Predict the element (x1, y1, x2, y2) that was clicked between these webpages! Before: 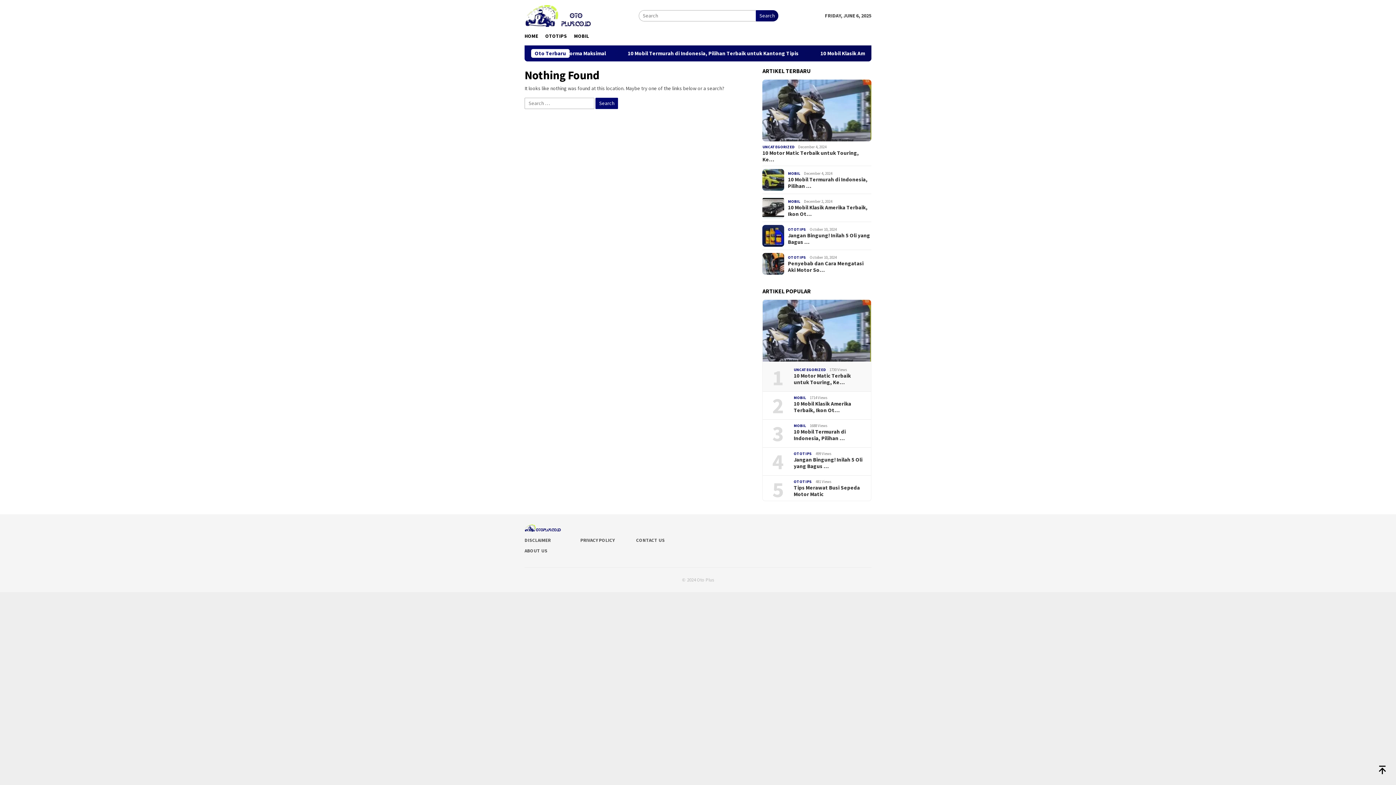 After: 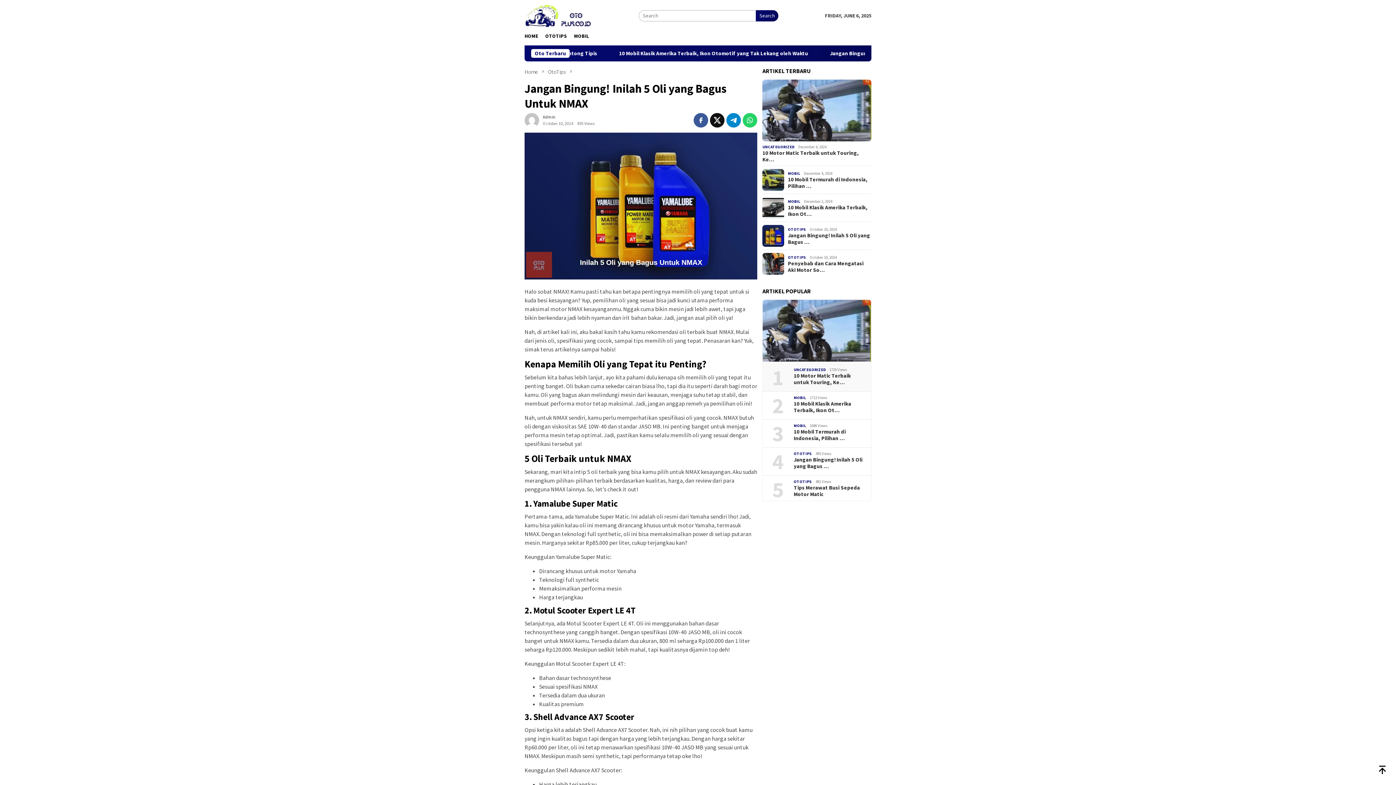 Action: label: Jangan Bingung! Inilah 5 Oli yang Bagus … bbox: (788, 232, 871, 245)